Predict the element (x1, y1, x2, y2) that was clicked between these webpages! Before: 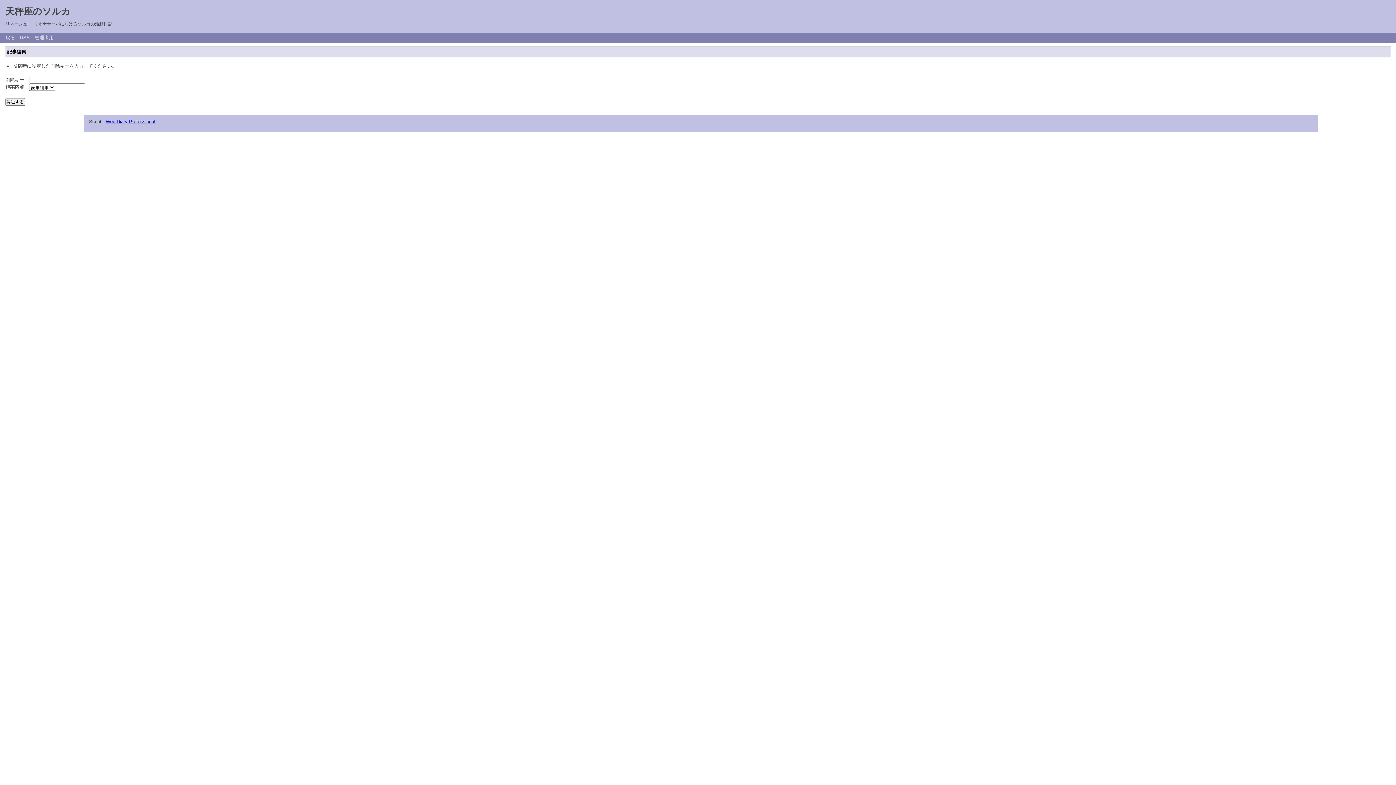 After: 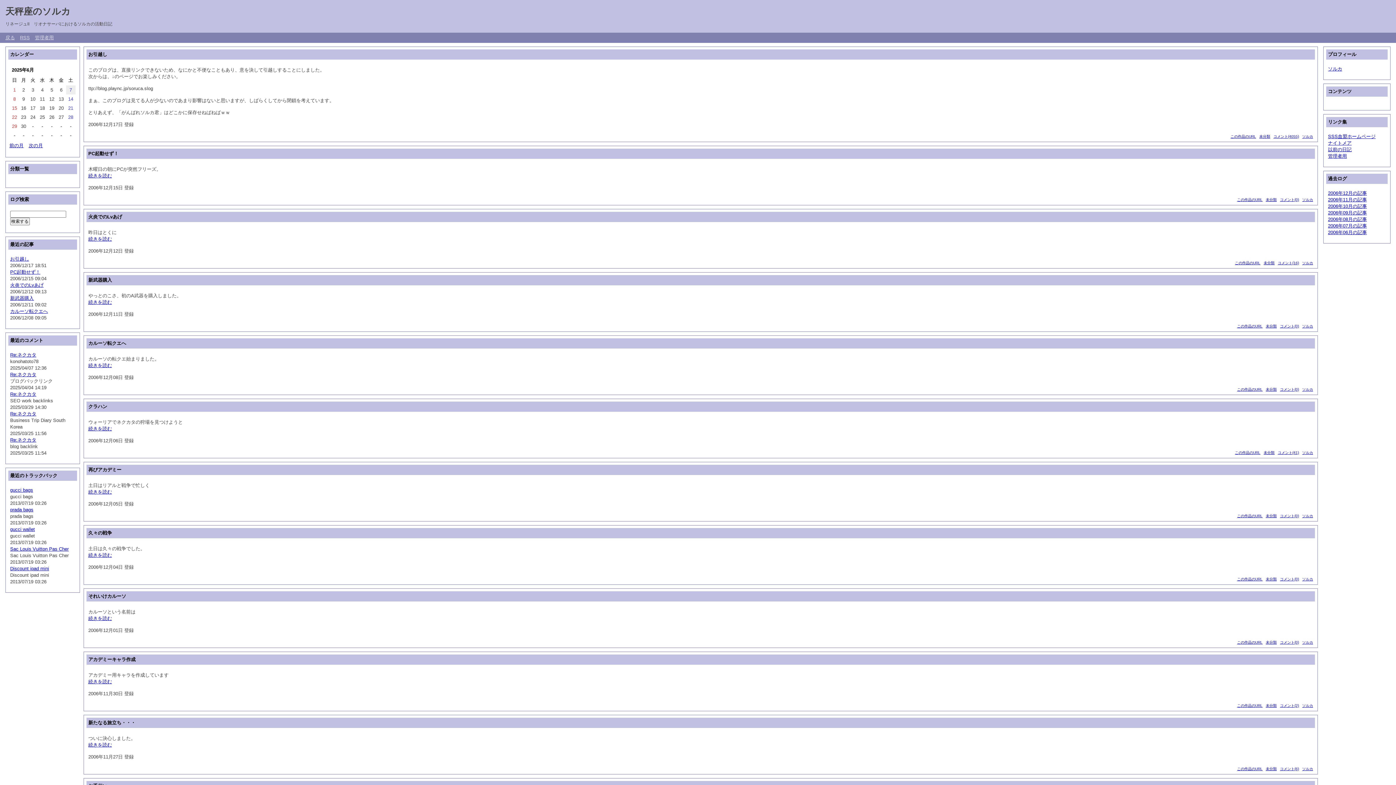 Action: bbox: (5, 34, 14, 40) label: 戻る